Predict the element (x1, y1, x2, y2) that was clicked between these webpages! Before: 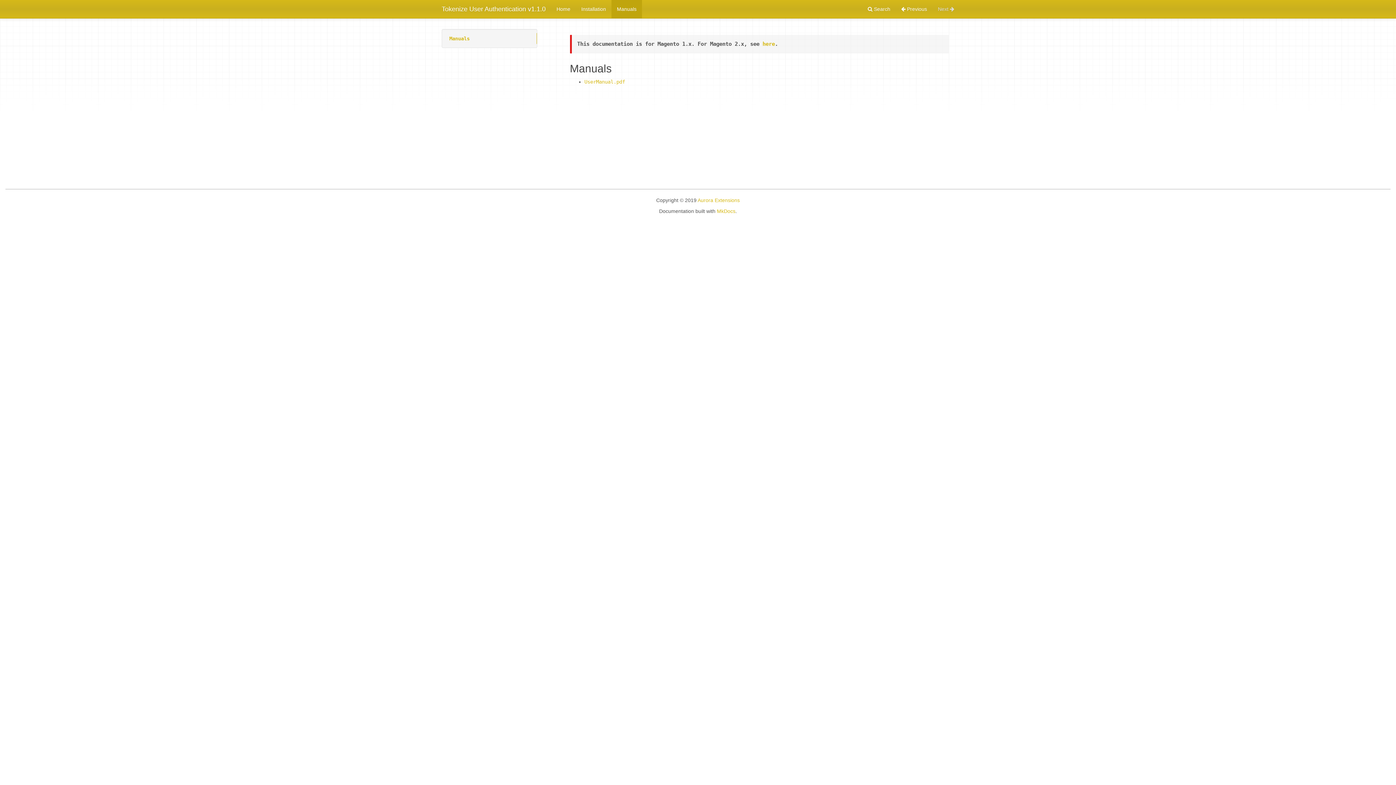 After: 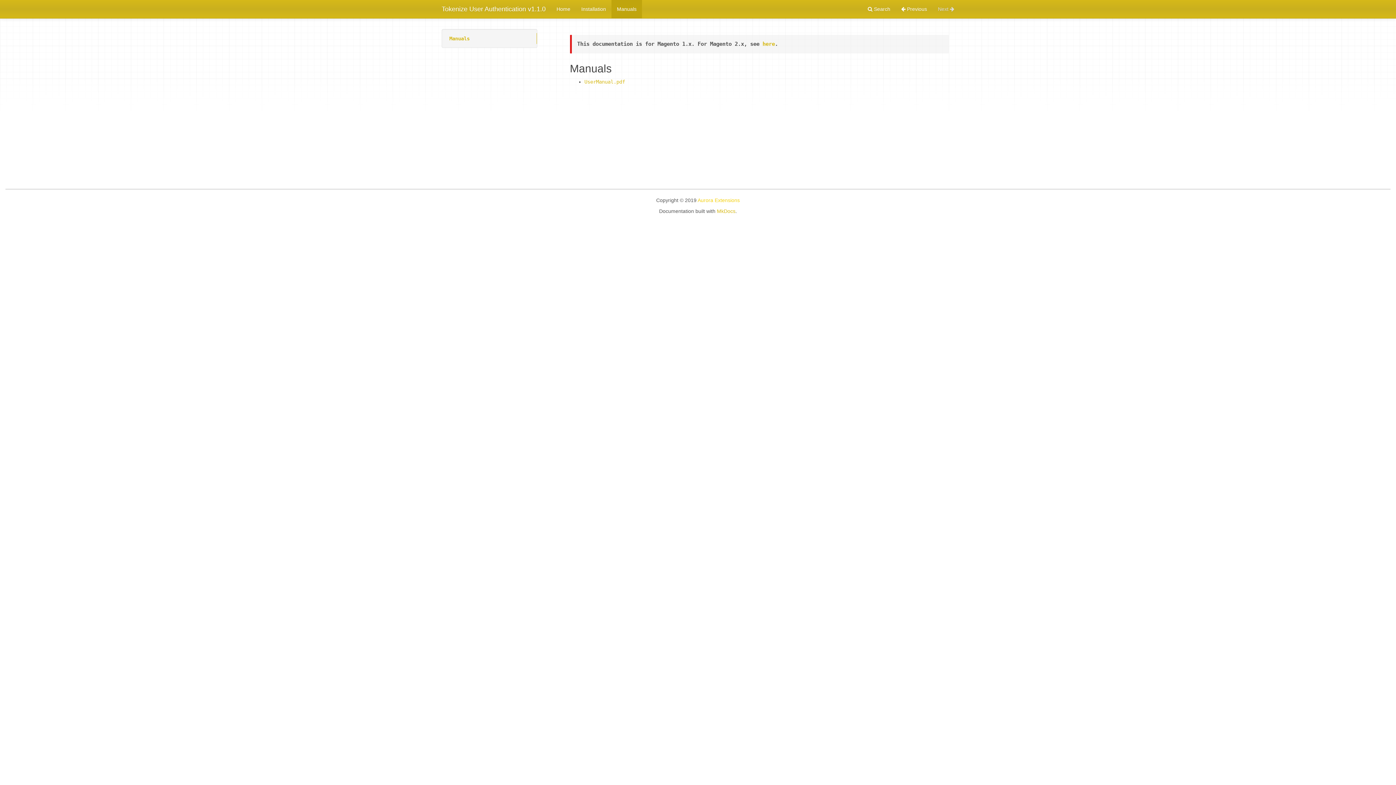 Action: label: Aurora Extensions bbox: (697, 197, 740, 203)